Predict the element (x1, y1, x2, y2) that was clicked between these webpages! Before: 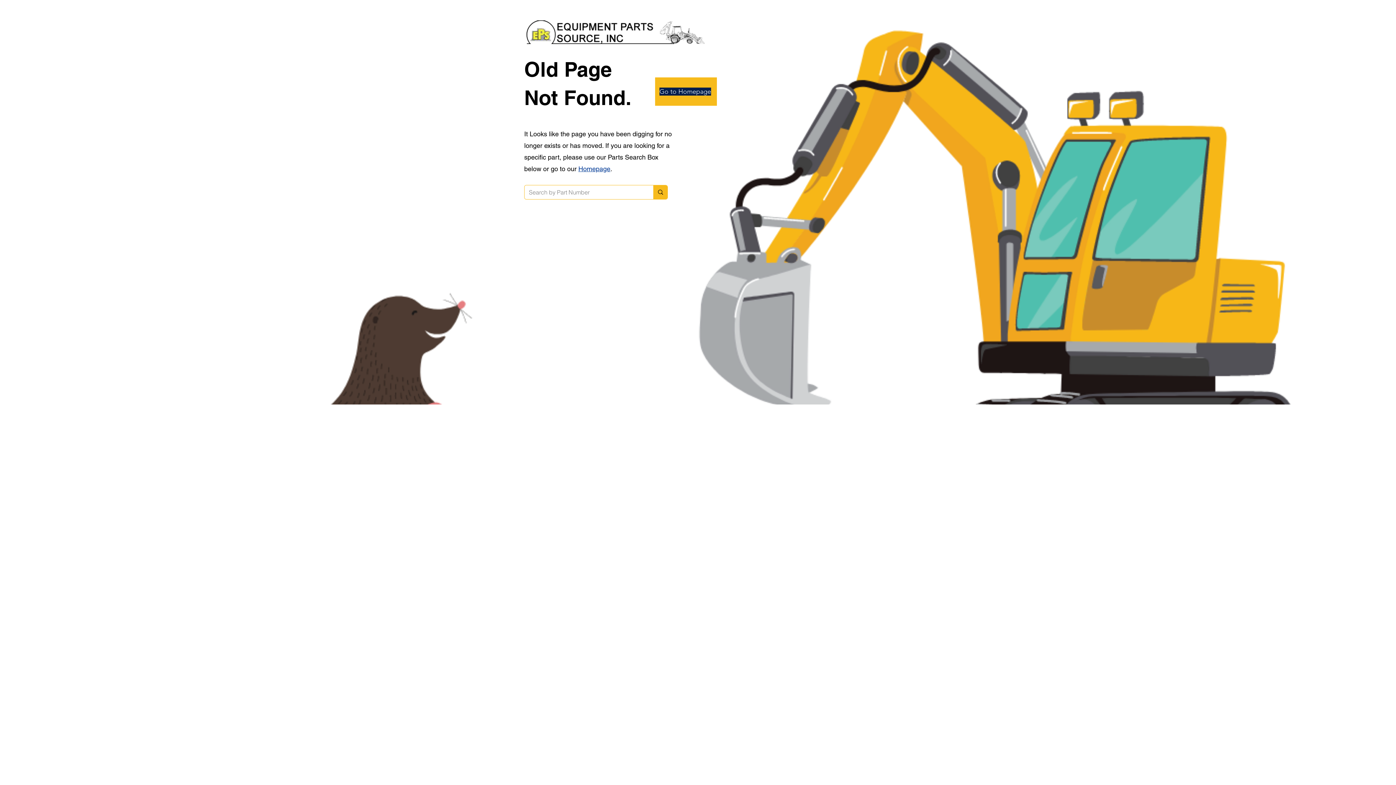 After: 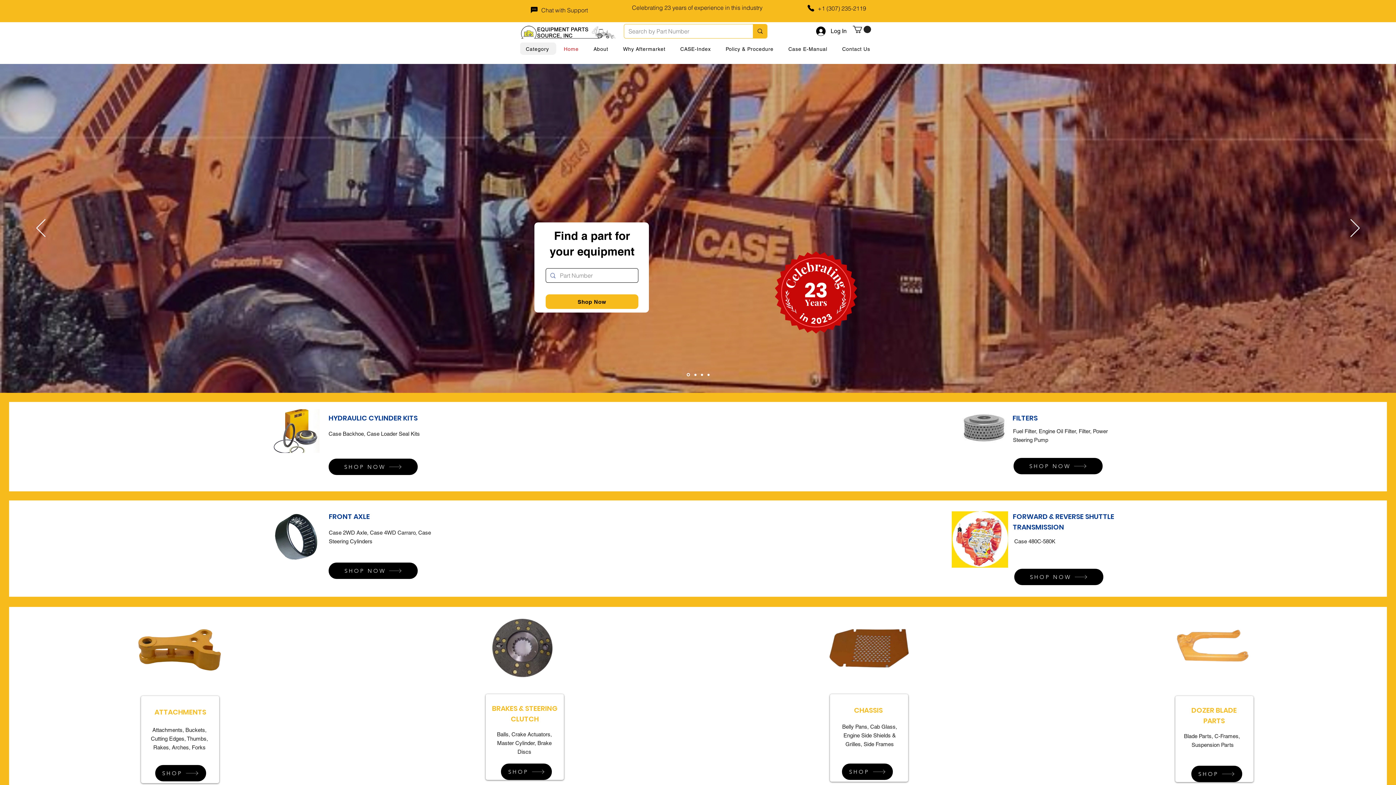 Action: bbox: (524, 20, 720, 44)